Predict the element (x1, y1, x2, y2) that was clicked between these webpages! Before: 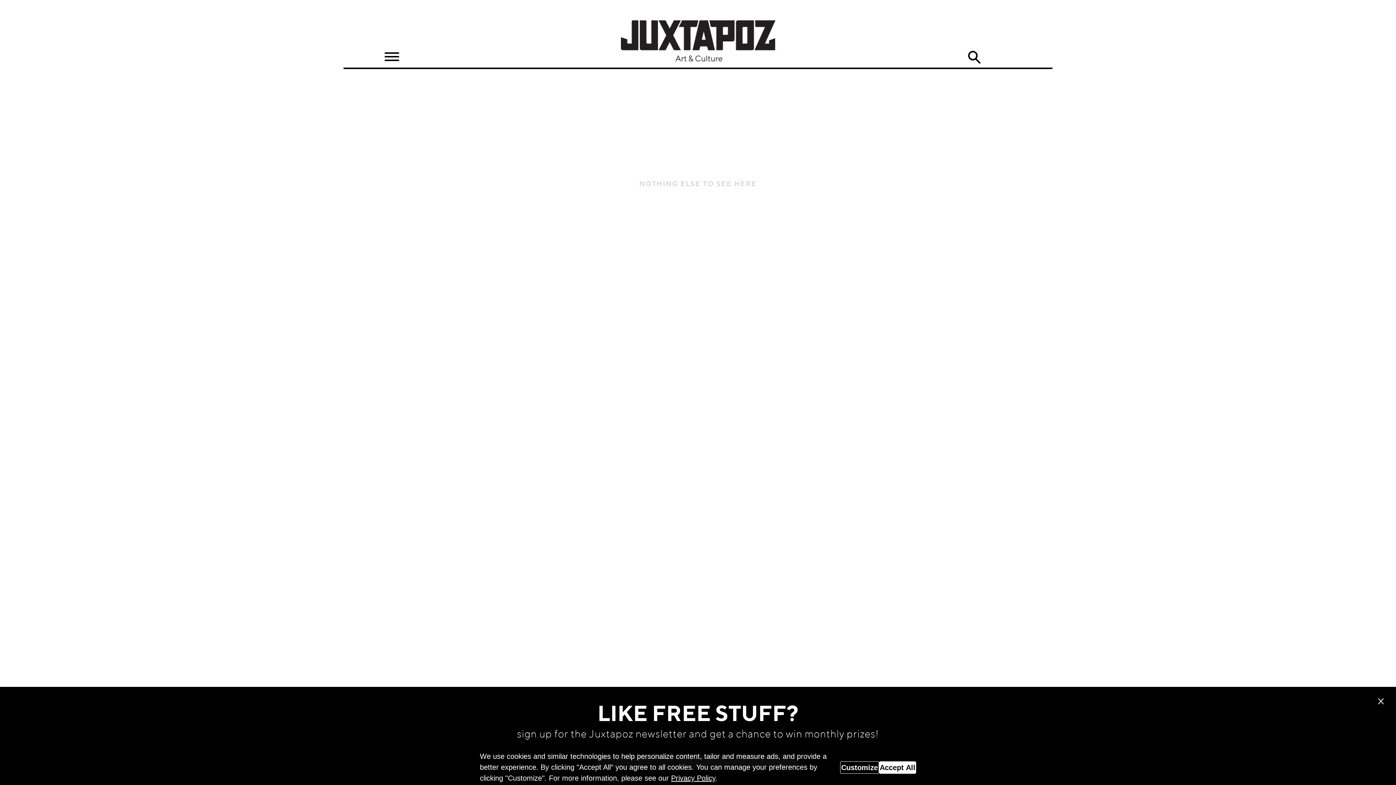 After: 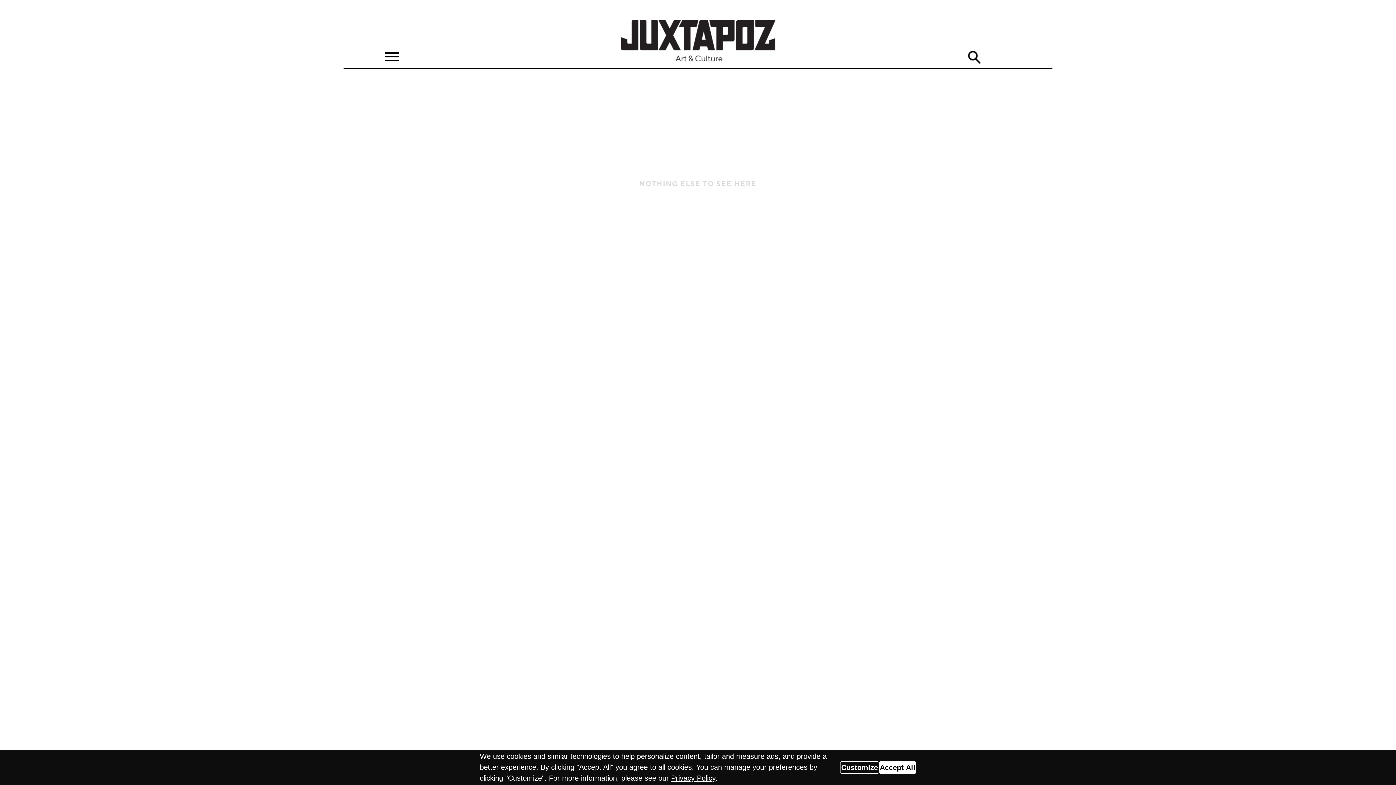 Action: bbox: (1378, 698, 1385, 705)